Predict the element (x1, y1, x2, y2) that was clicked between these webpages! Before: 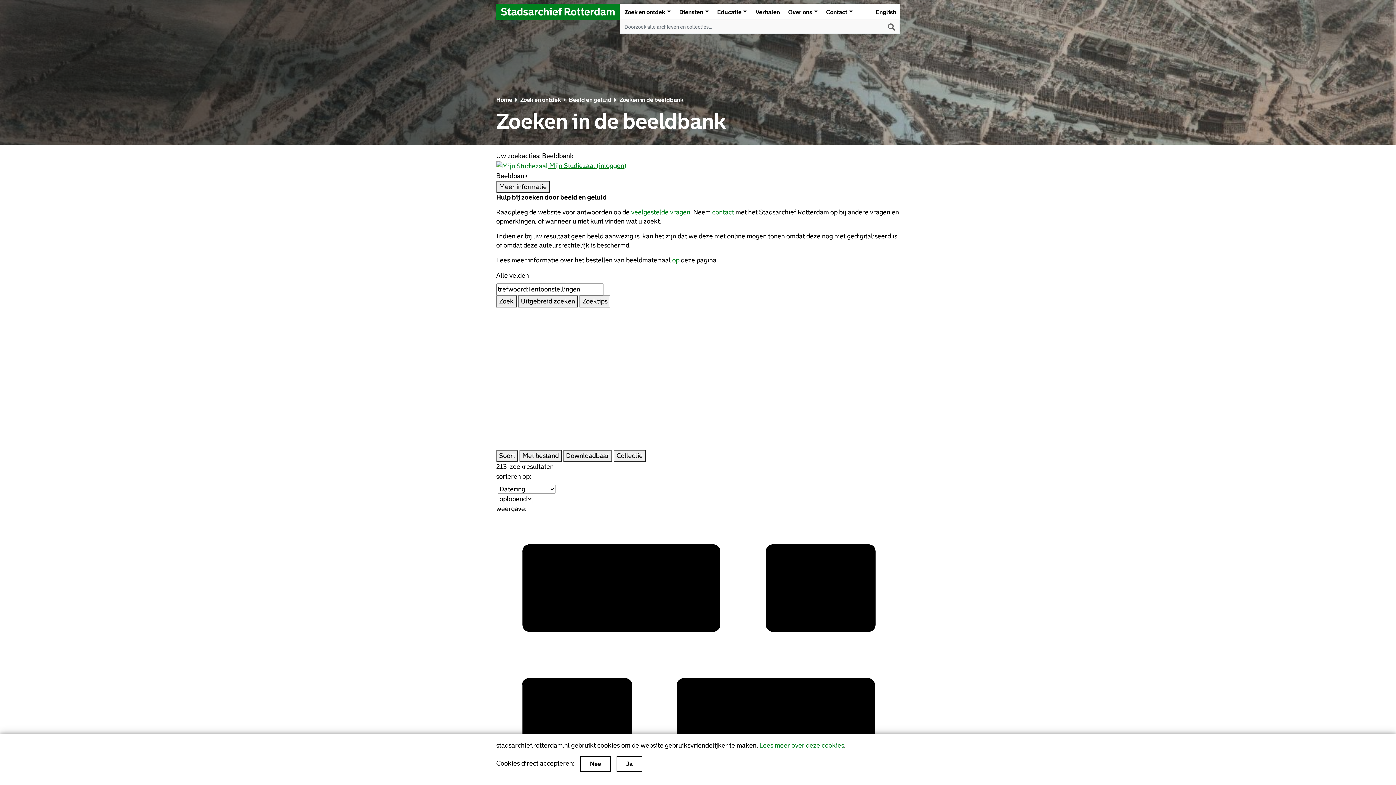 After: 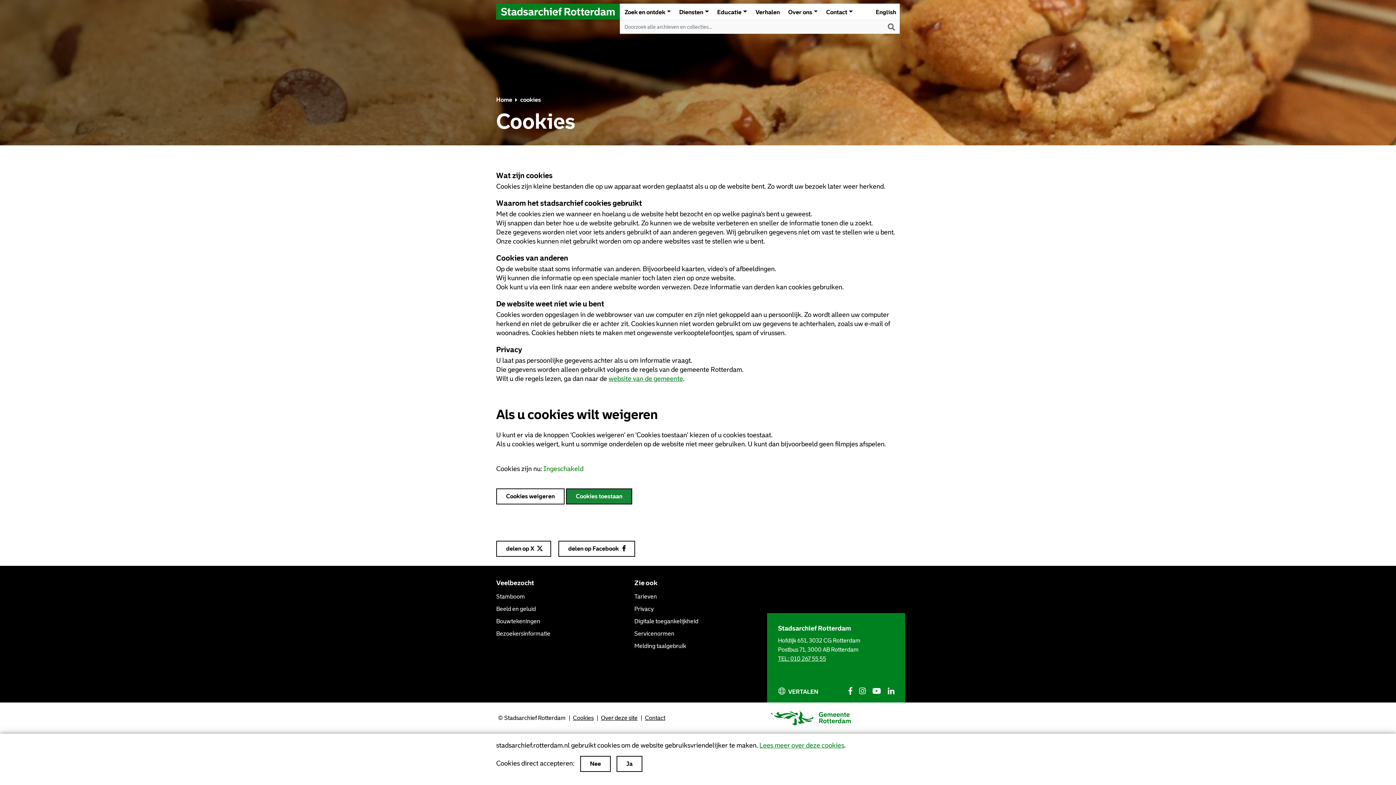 Action: label: Lees meer over deze cookies bbox: (759, 742, 844, 749)